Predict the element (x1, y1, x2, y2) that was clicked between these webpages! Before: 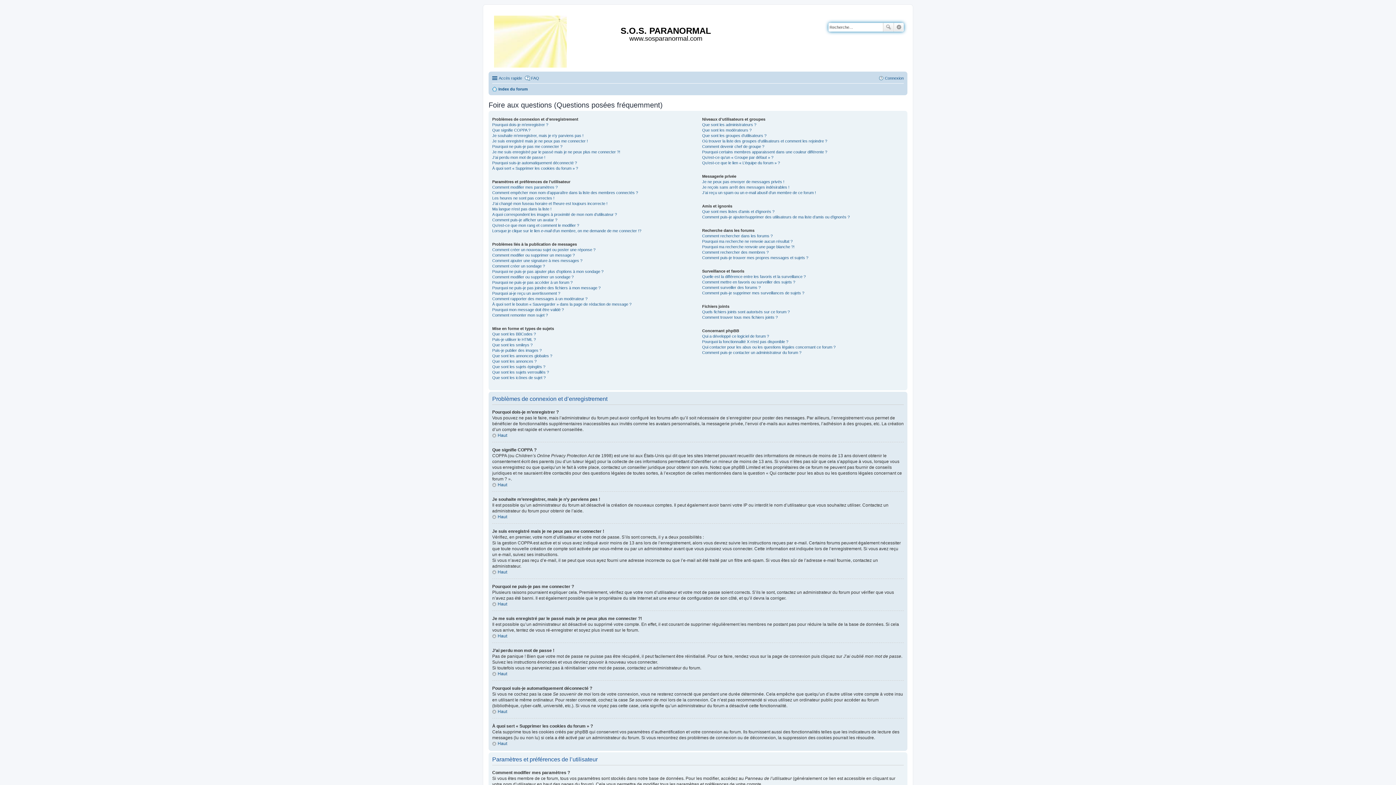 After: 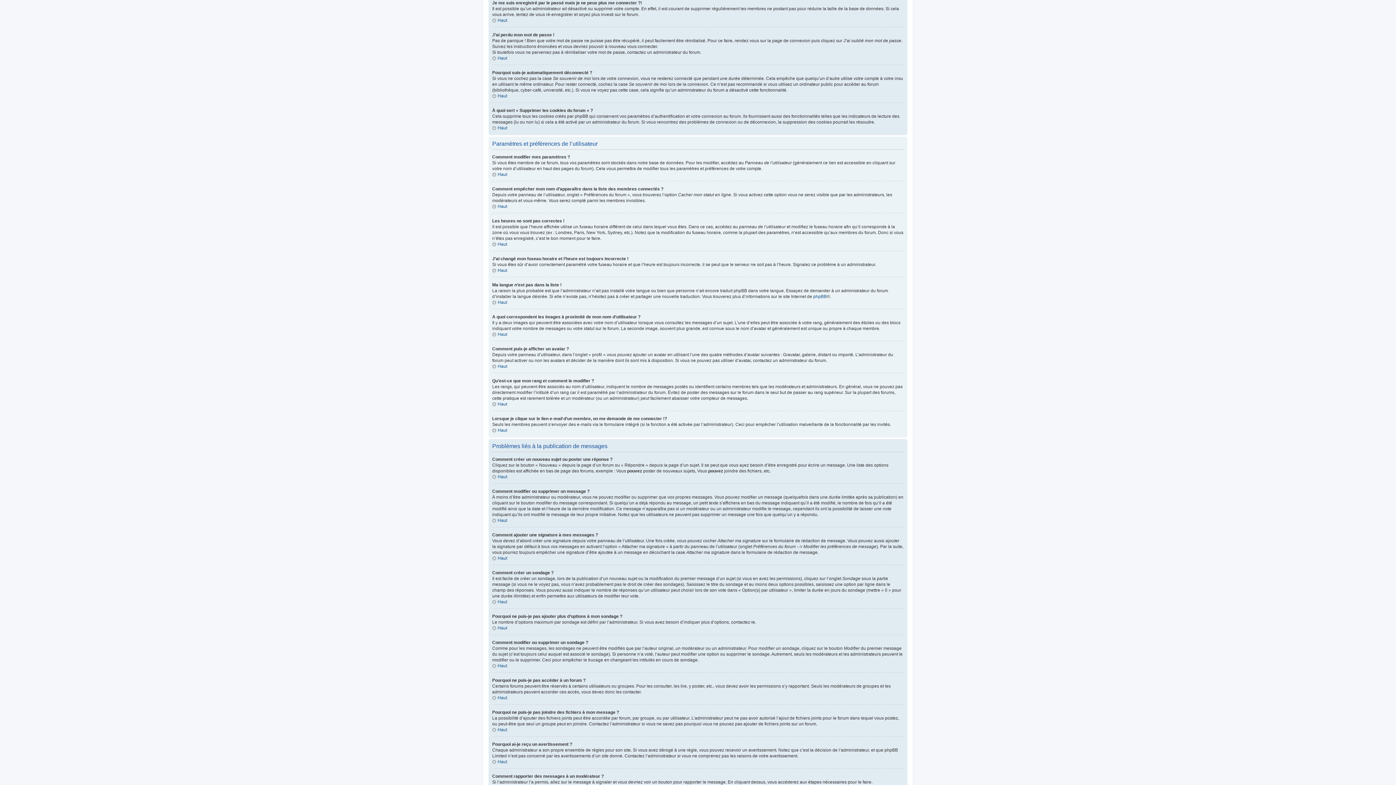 Action: label: Je me suis enregistré par le passé mais je ne peux plus me connecter ?! bbox: (492, 149, 620, 154)